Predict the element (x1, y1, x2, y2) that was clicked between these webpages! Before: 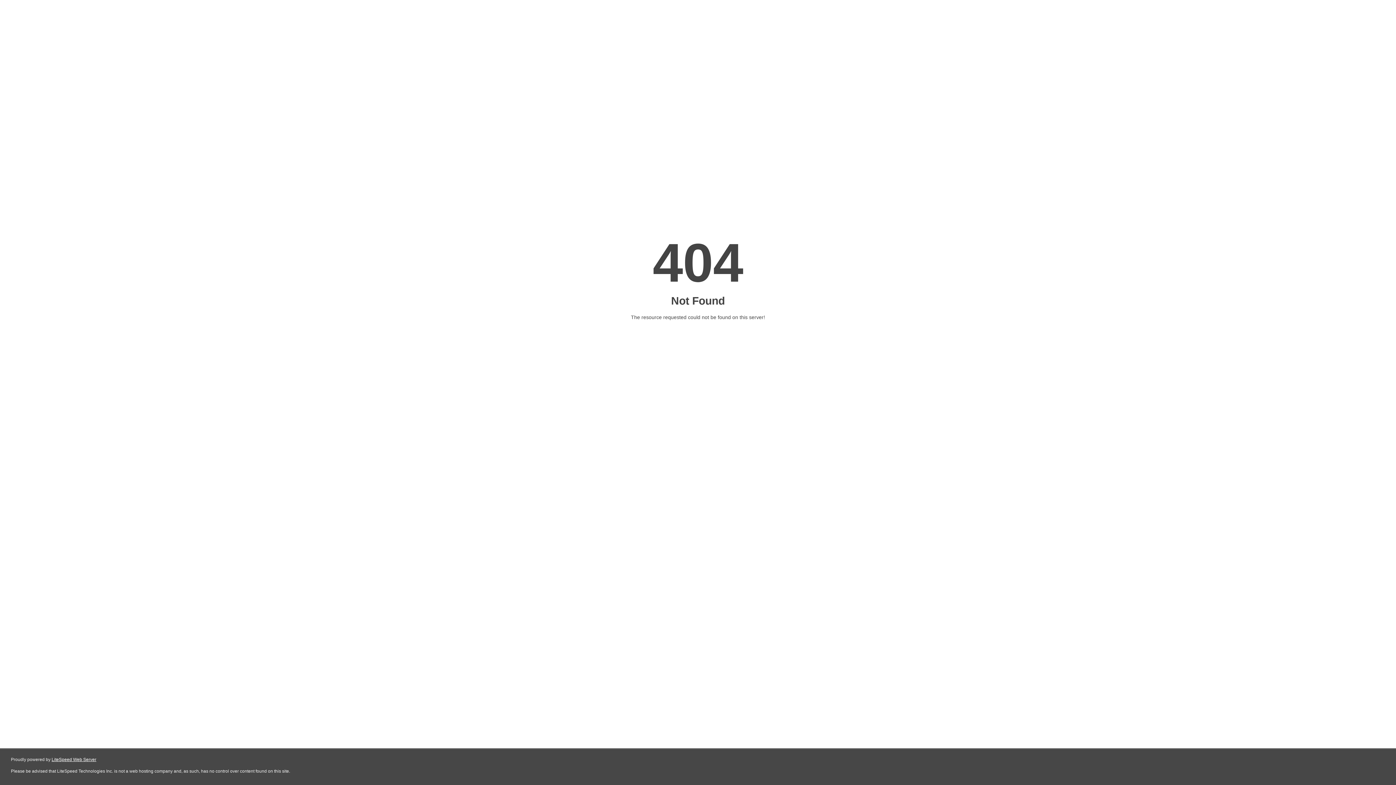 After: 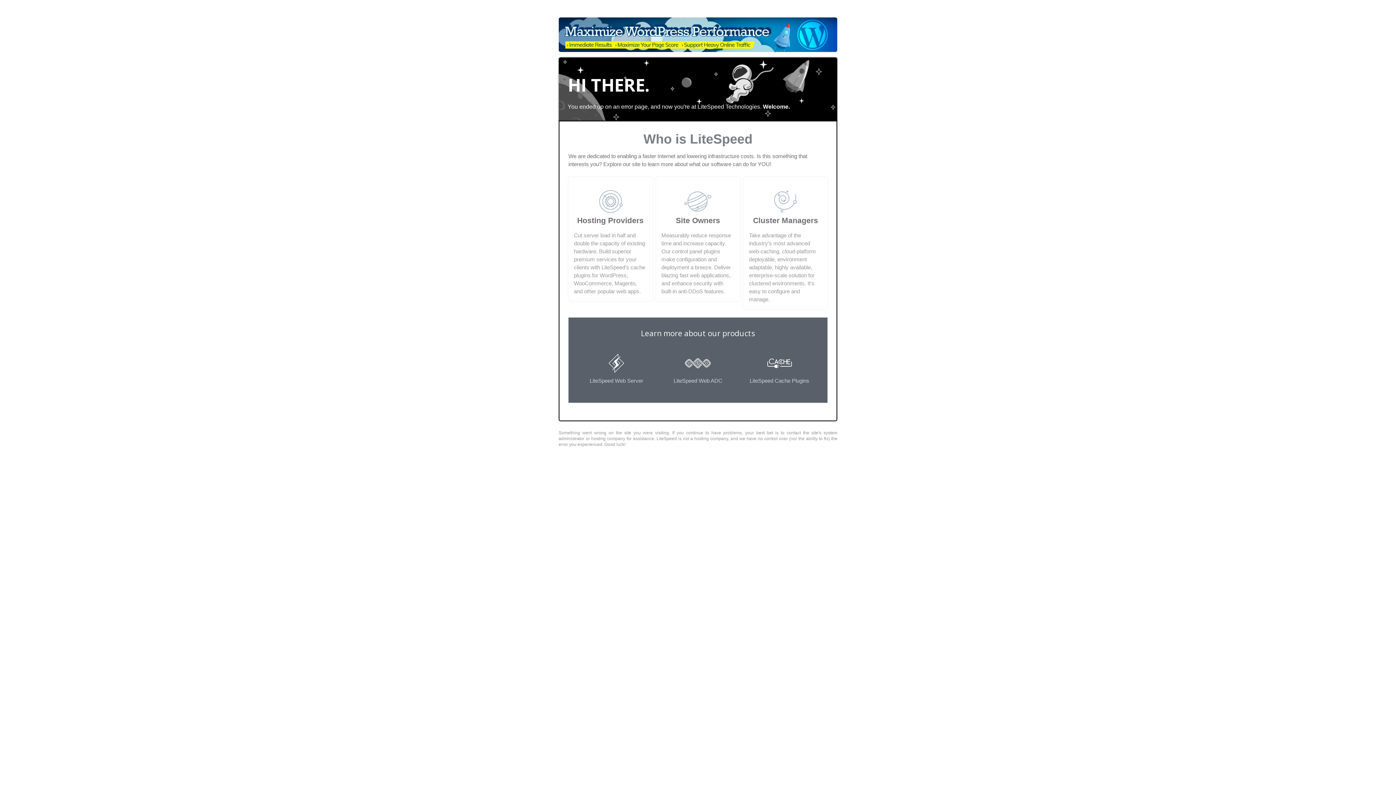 Action: bbox: (51, 757, 96, 762) label: LiteSpeed Web Server